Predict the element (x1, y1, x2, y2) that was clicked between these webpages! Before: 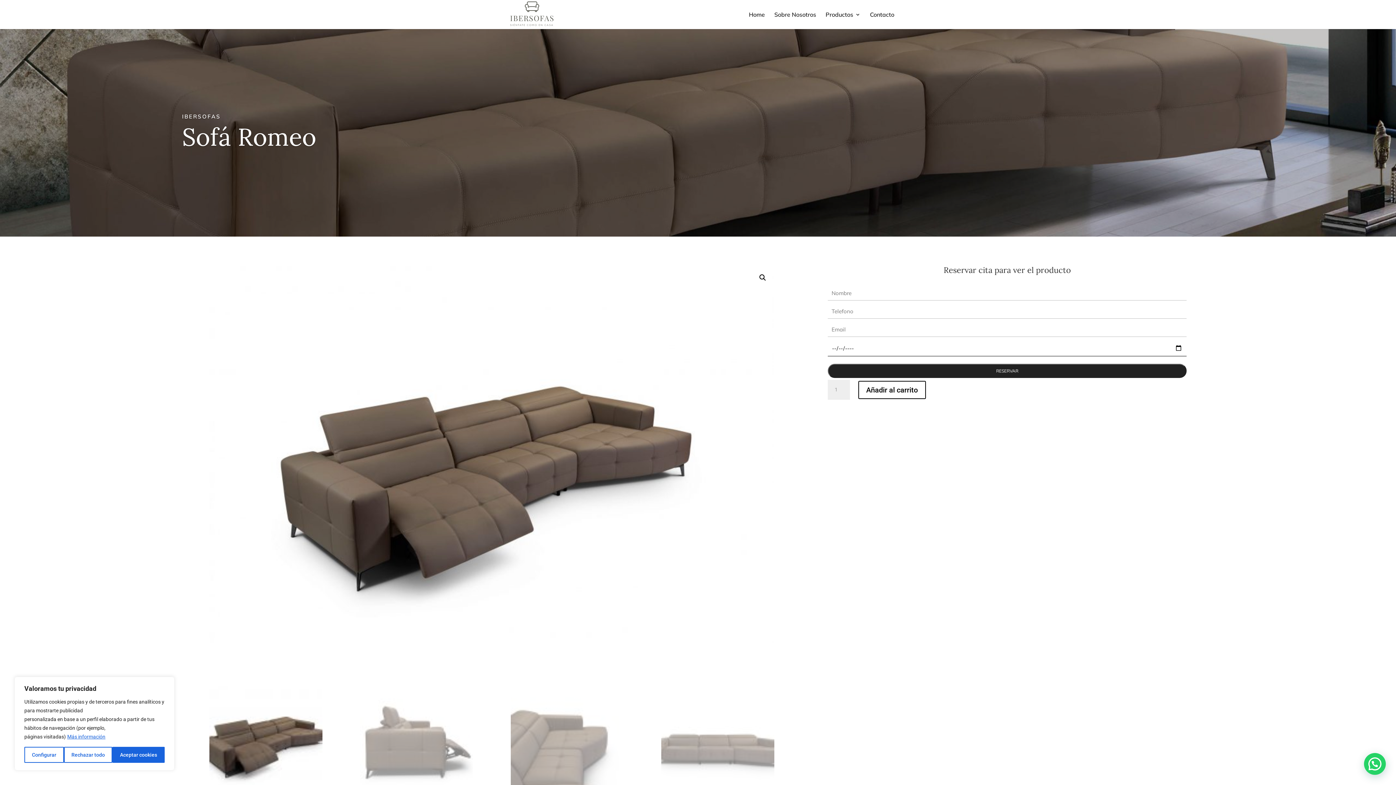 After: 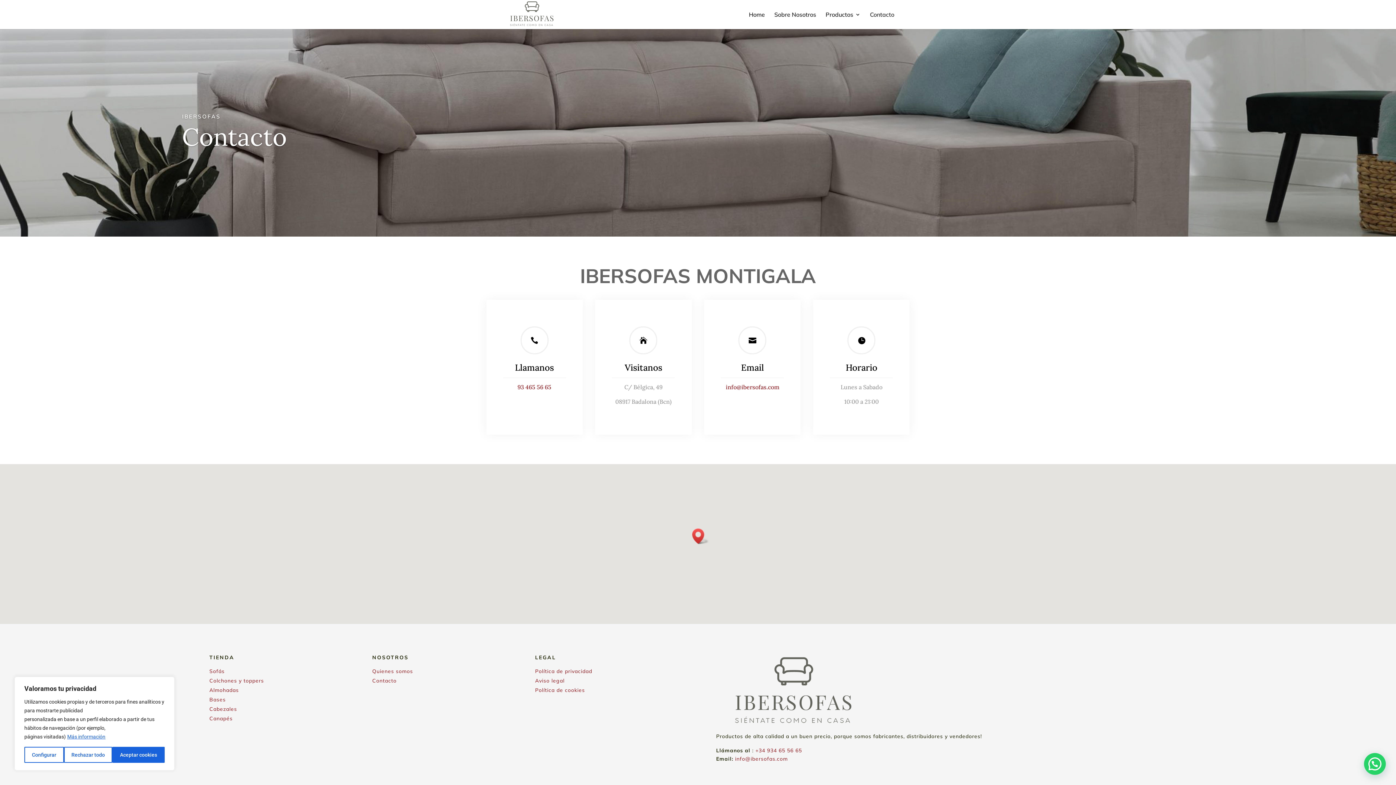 Action: label: Contacto bbox: (870, 12, 894, 29)